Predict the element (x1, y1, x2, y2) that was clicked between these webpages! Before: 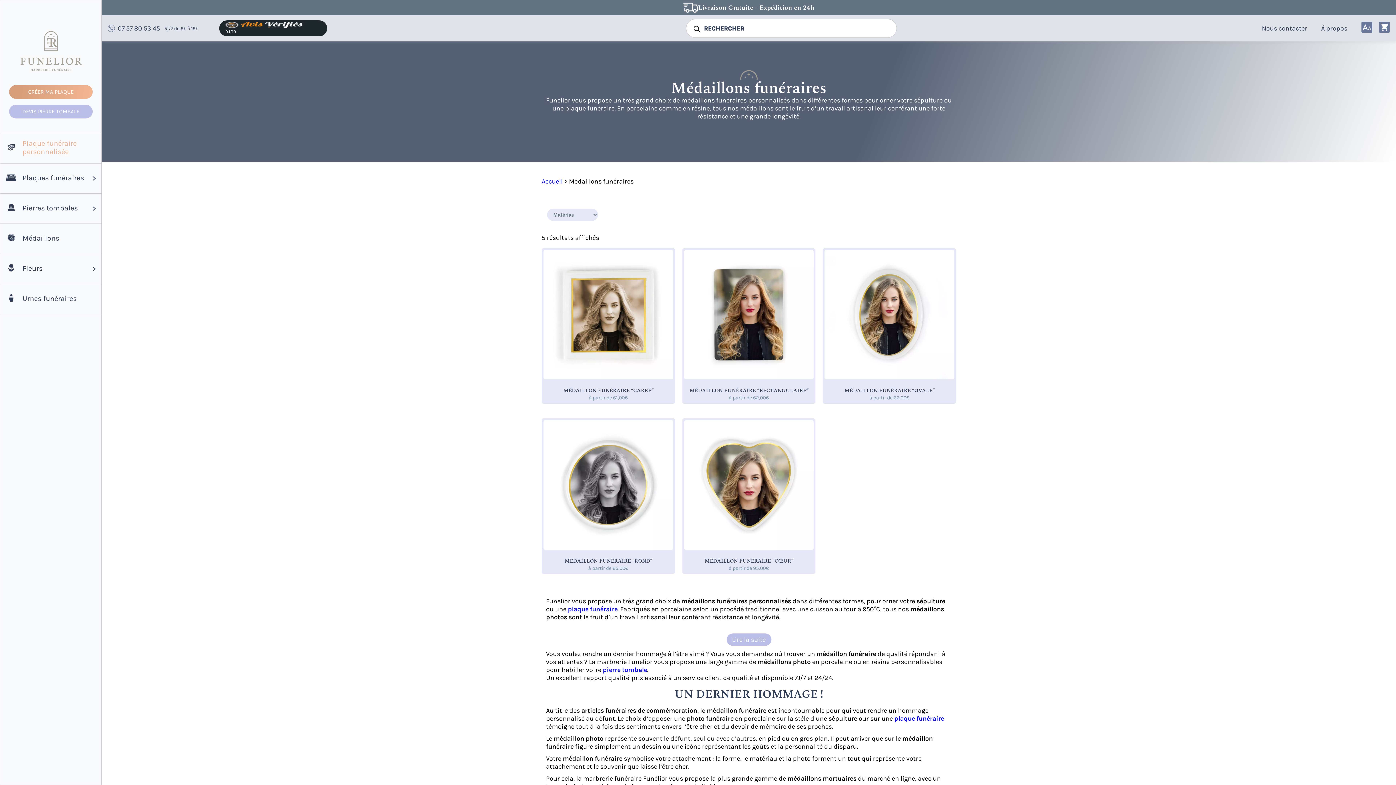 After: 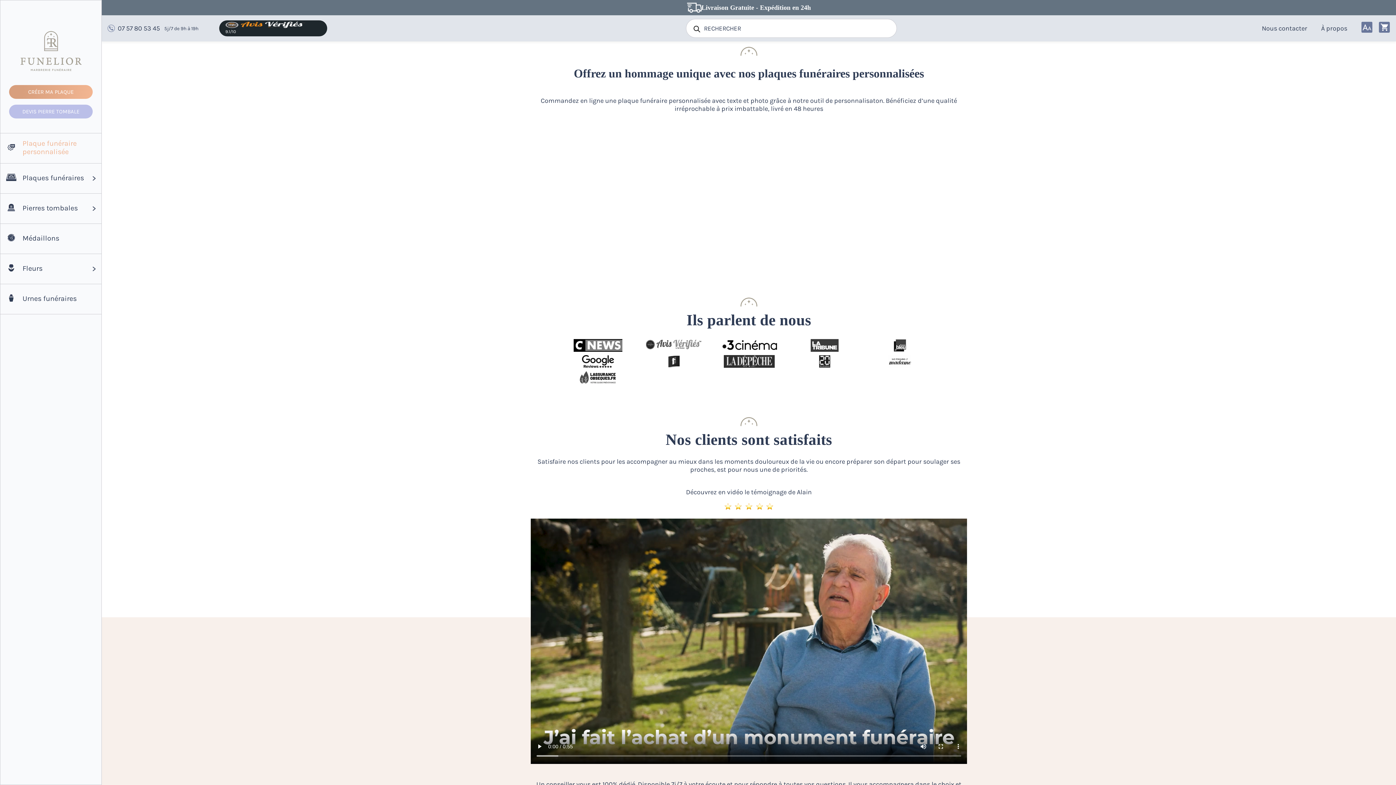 Action: bbox: (14, 71, 87, 79)